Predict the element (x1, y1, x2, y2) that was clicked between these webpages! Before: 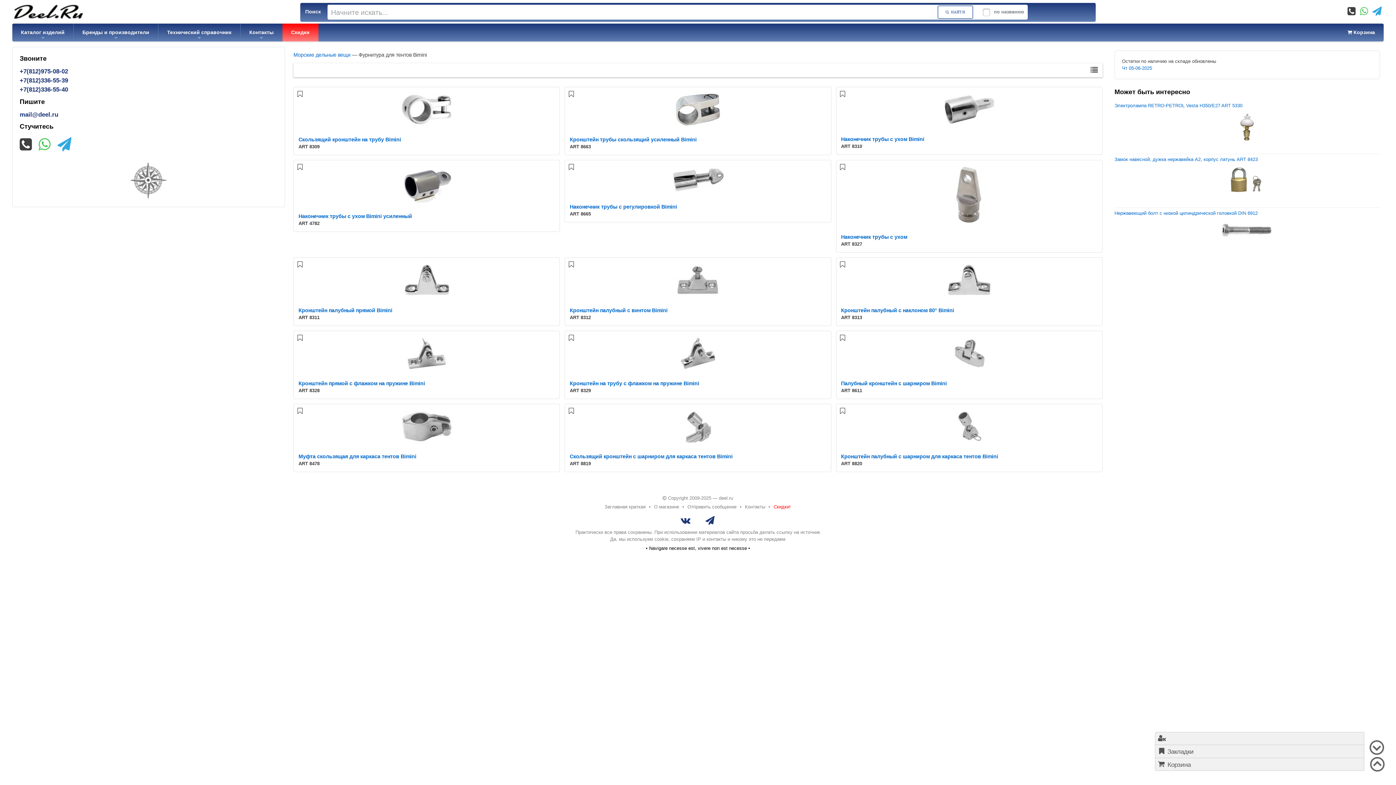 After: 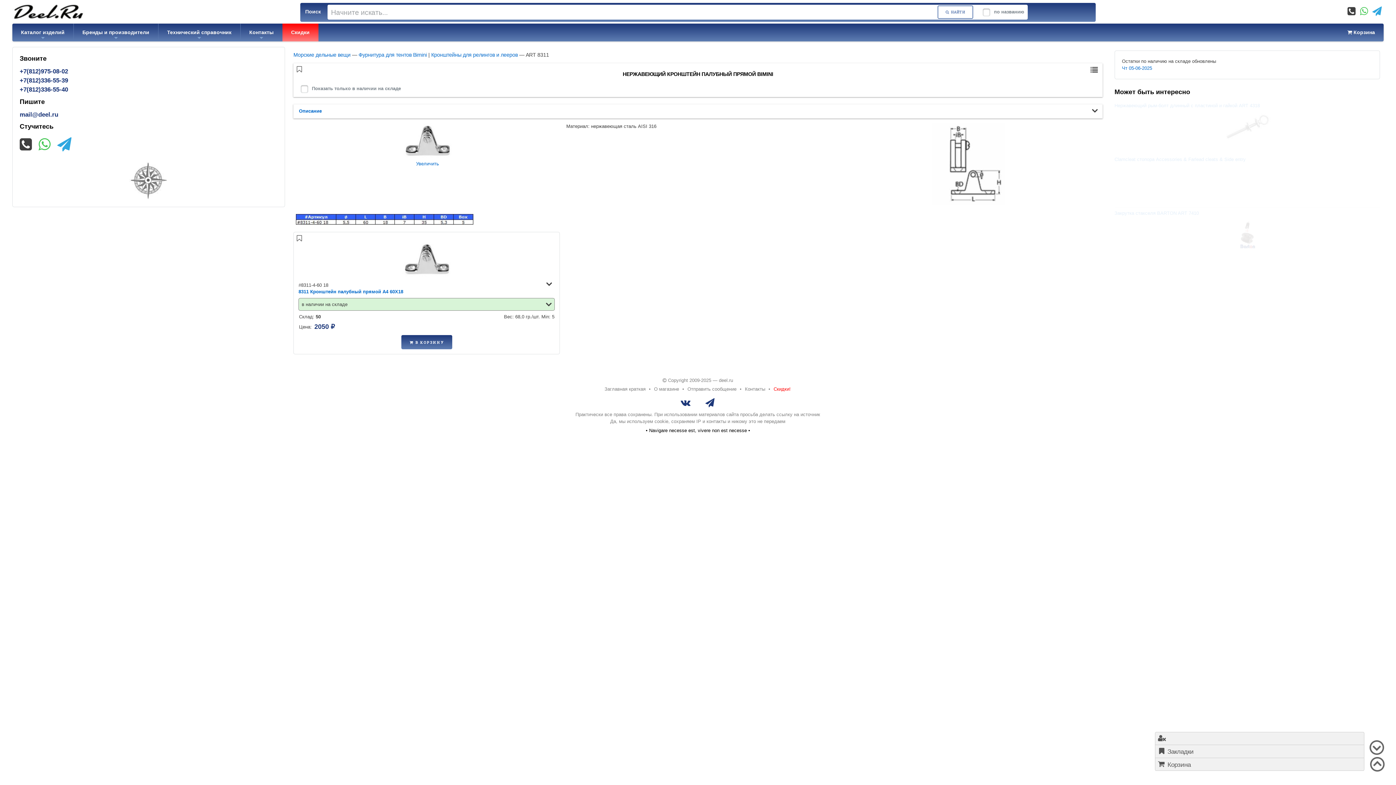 Action: bbox: (401, 293, 451, 299)